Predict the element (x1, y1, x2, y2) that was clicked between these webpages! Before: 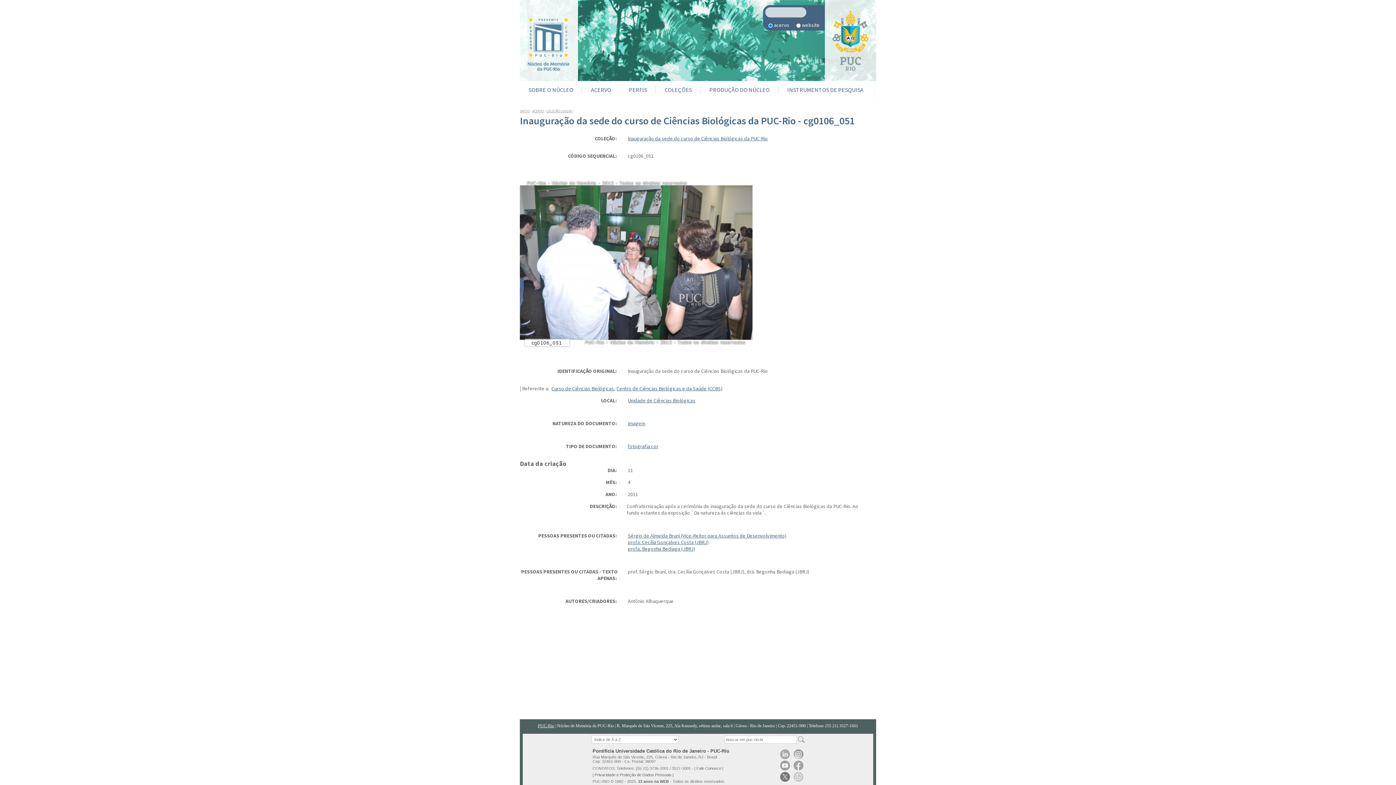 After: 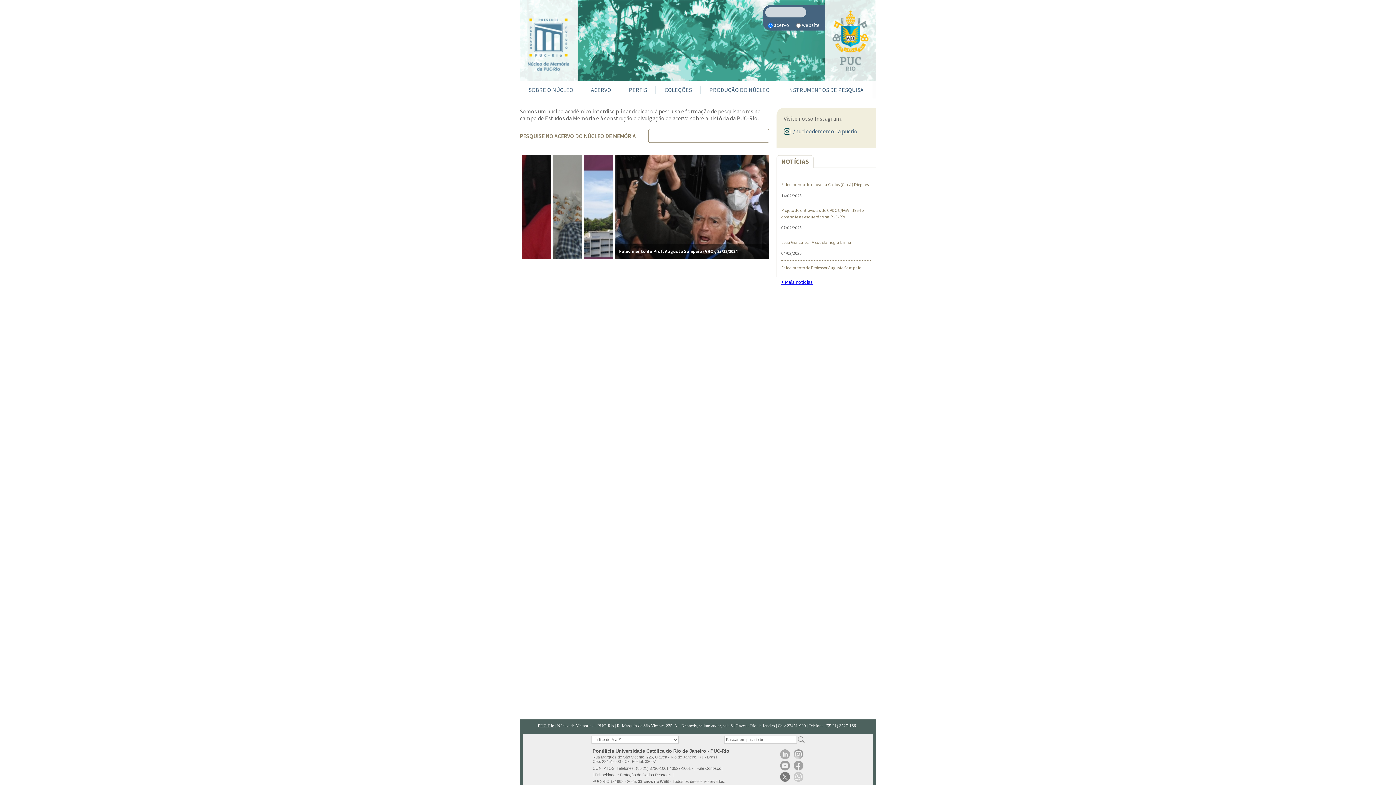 Action: bbox: (520, 108, 529, 113) label: INÍCIO